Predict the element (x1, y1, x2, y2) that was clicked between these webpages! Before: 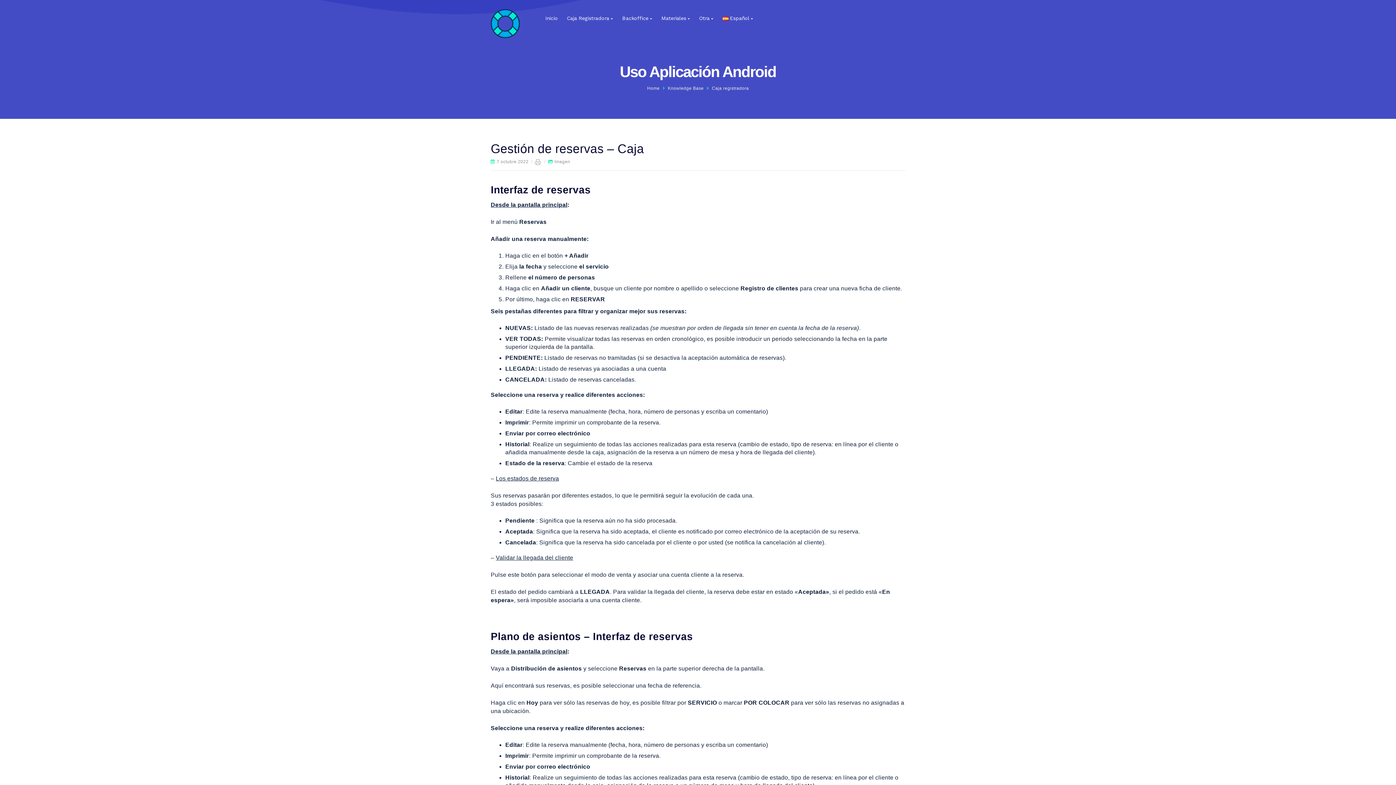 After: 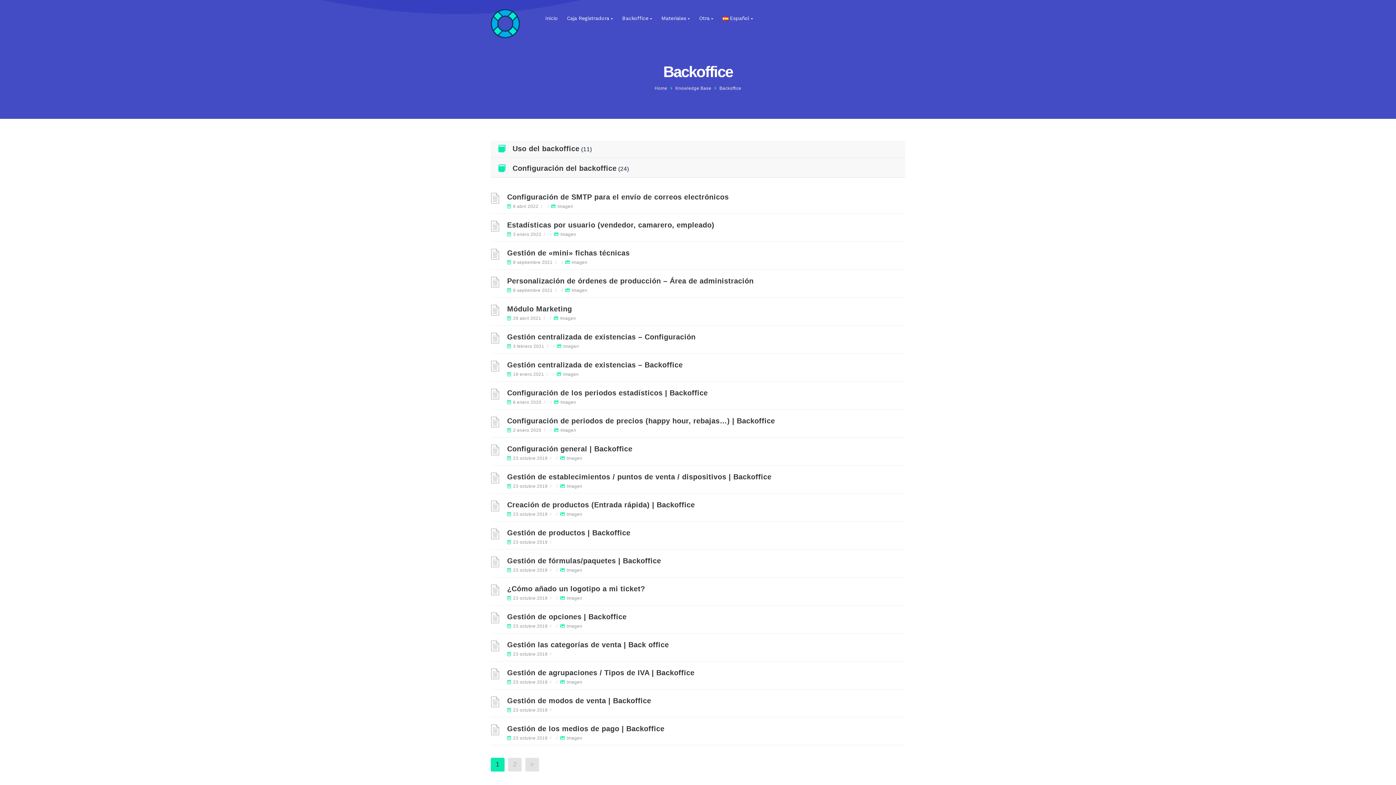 Action: label: Backoffice bbox: (622, 15, 648, 21)